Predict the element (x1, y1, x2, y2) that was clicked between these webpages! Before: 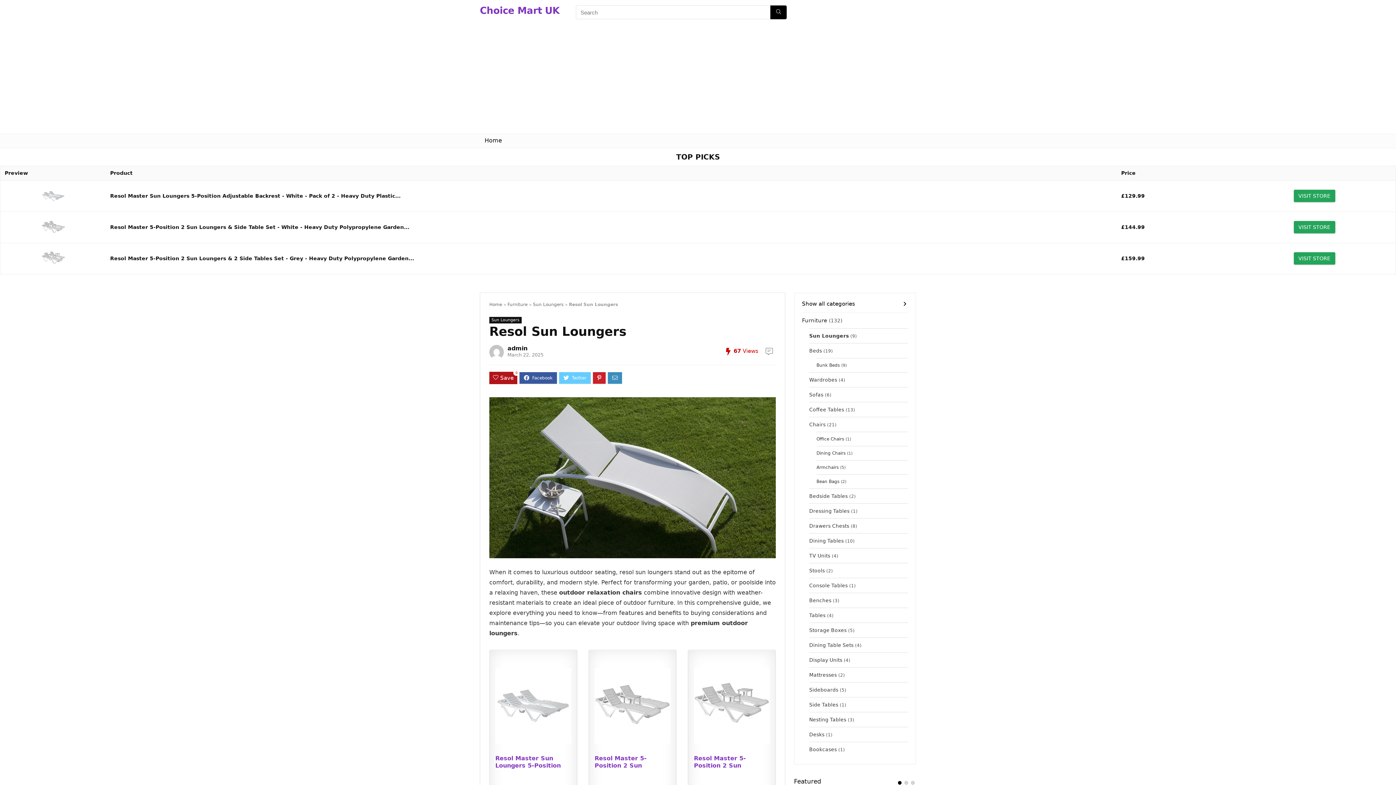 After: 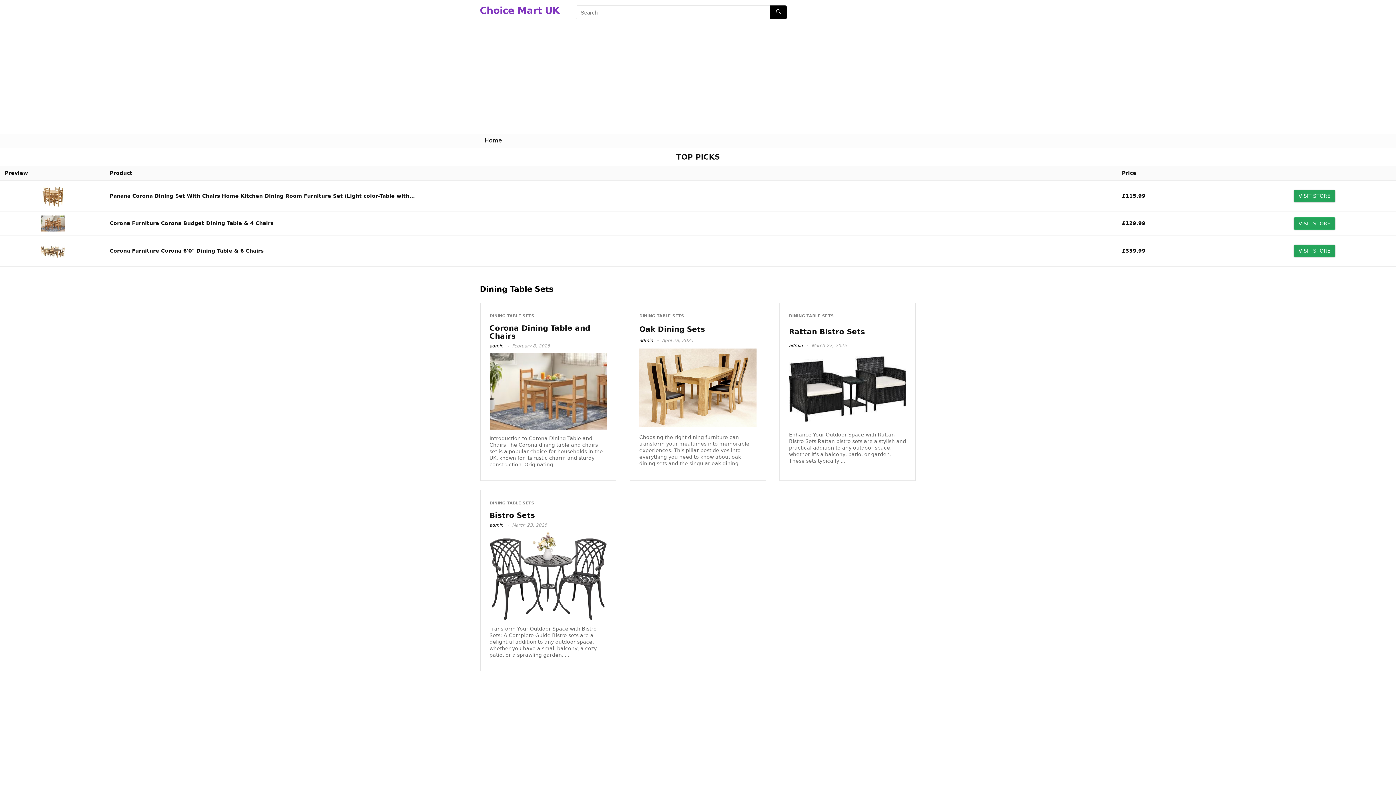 Action: bbox: (809, 638, 853, 652) label: Dining Table Sets